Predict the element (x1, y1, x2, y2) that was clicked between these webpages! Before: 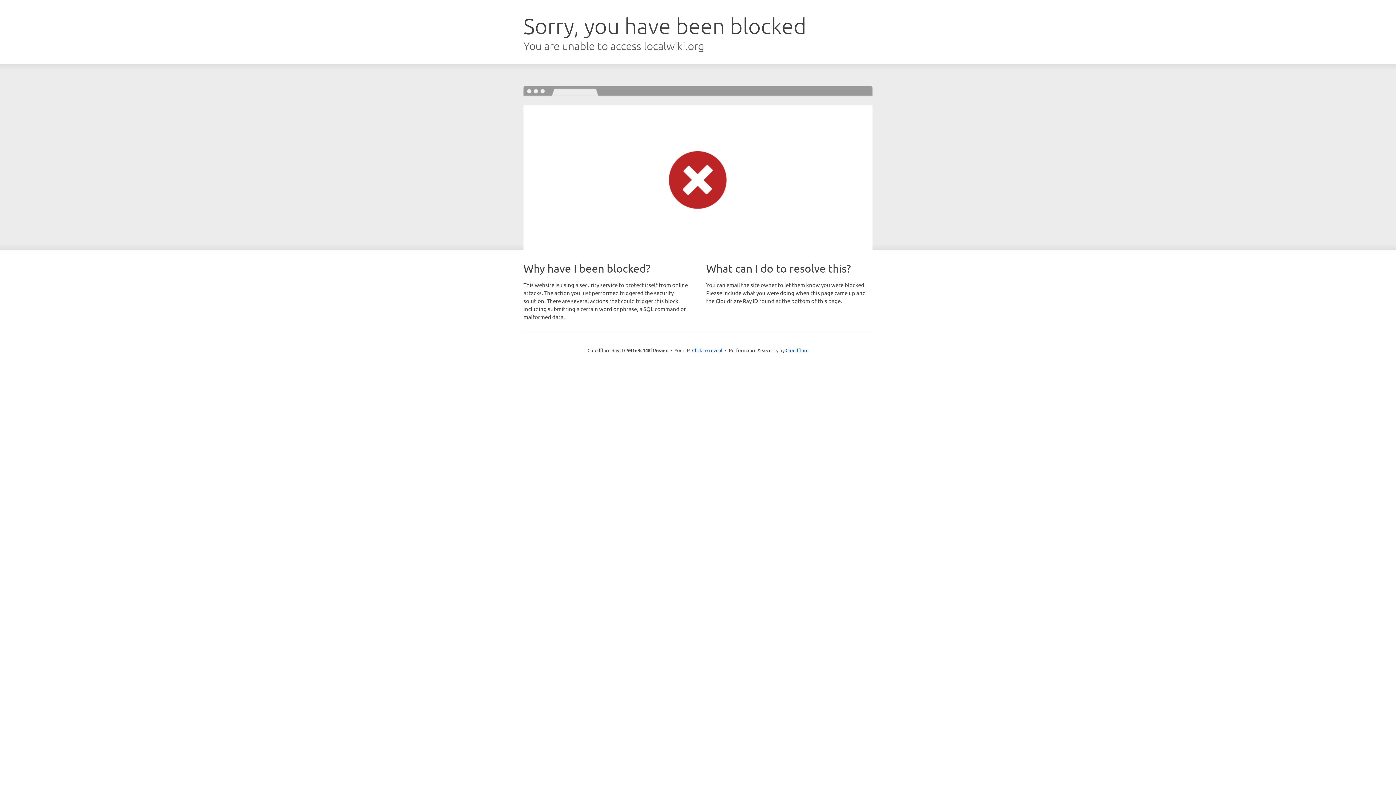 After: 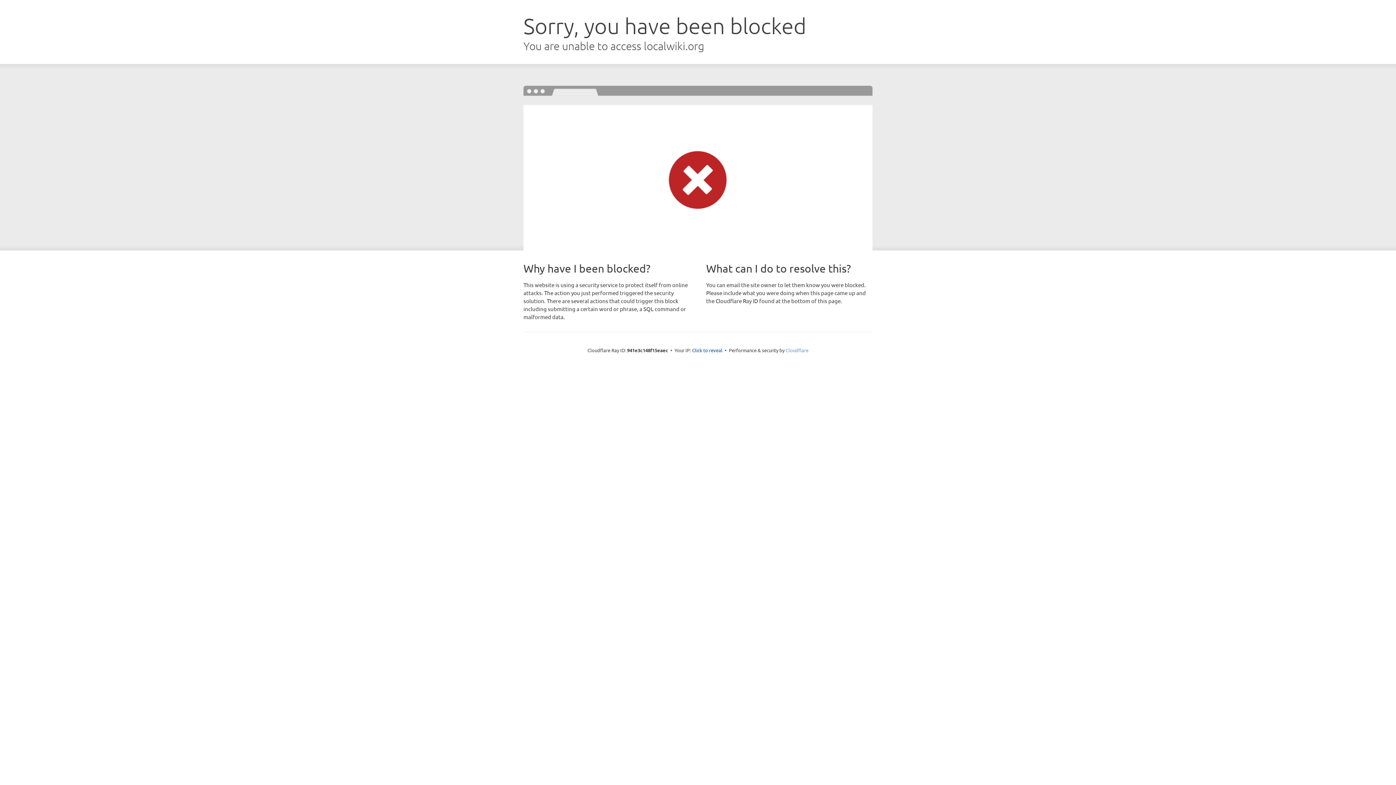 Action: bbox: (785, 347, 808, 353) label: Cloudflare